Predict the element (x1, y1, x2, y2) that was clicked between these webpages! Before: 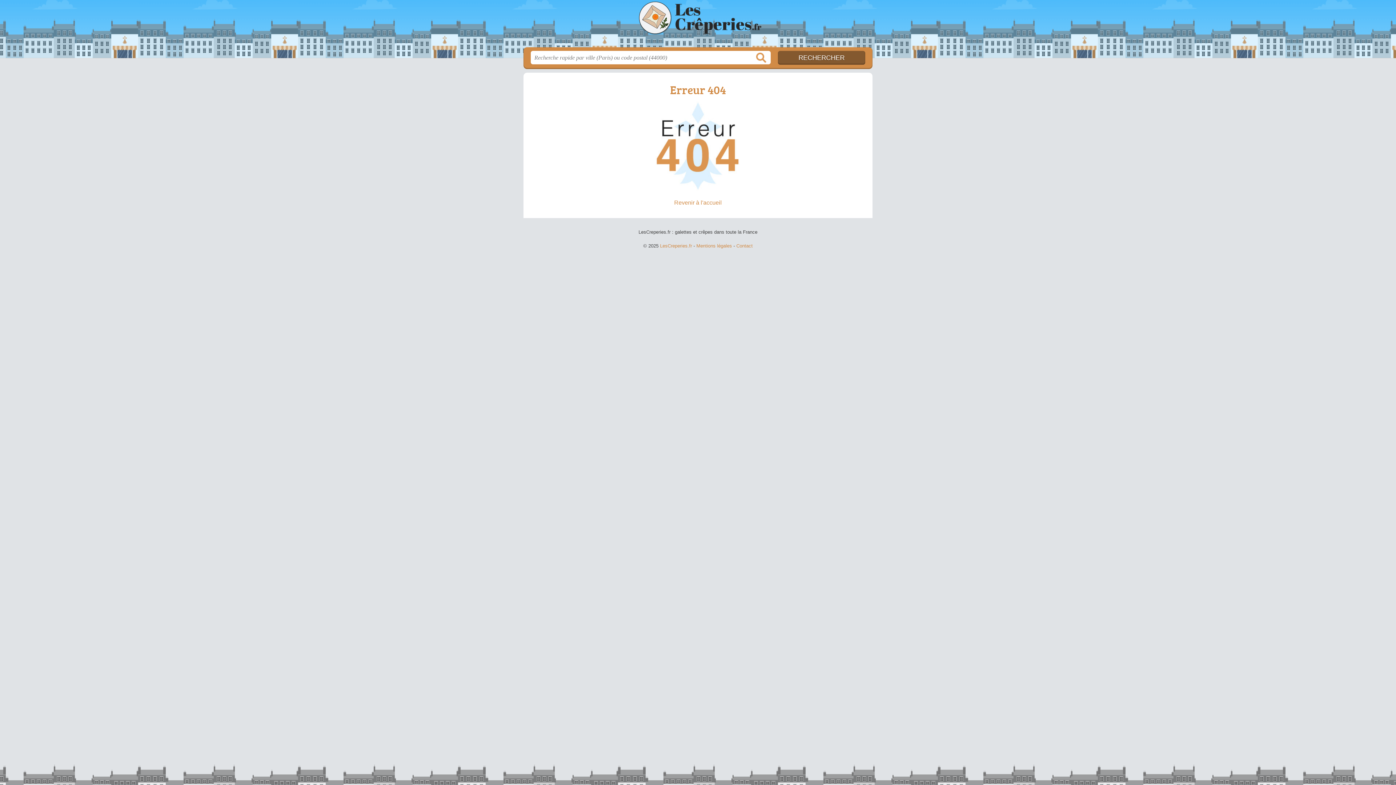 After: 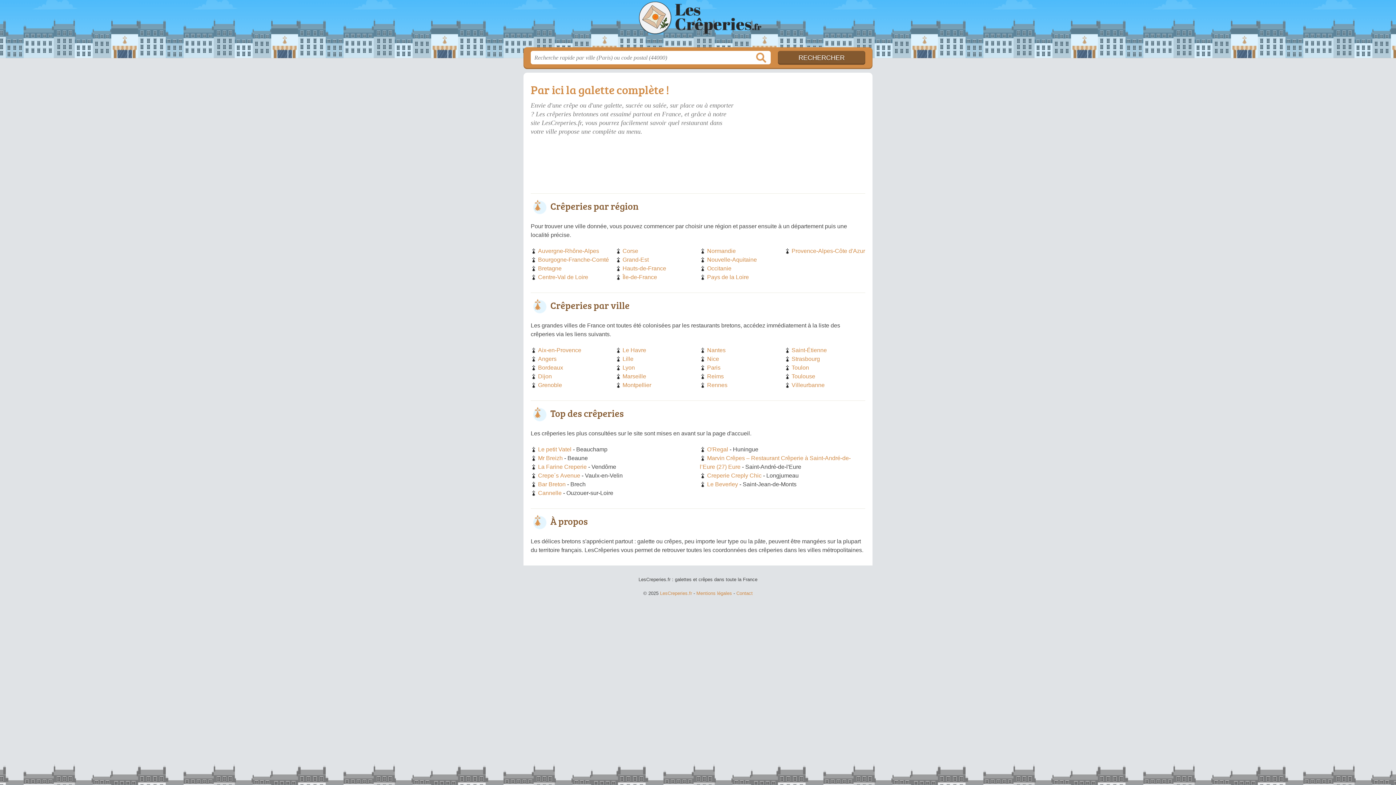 Action: bbox: (660, 243, 692, 248) label: LesCreperies.fr